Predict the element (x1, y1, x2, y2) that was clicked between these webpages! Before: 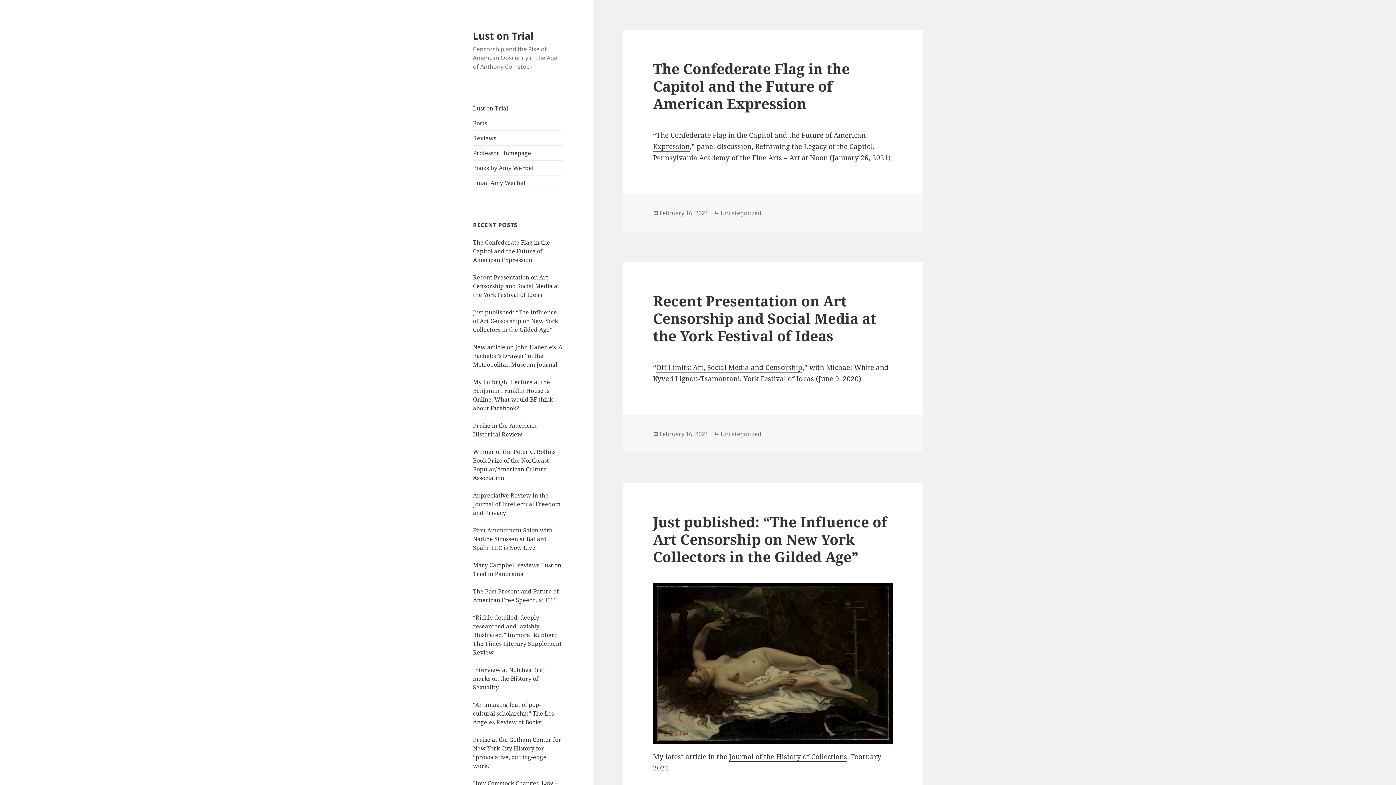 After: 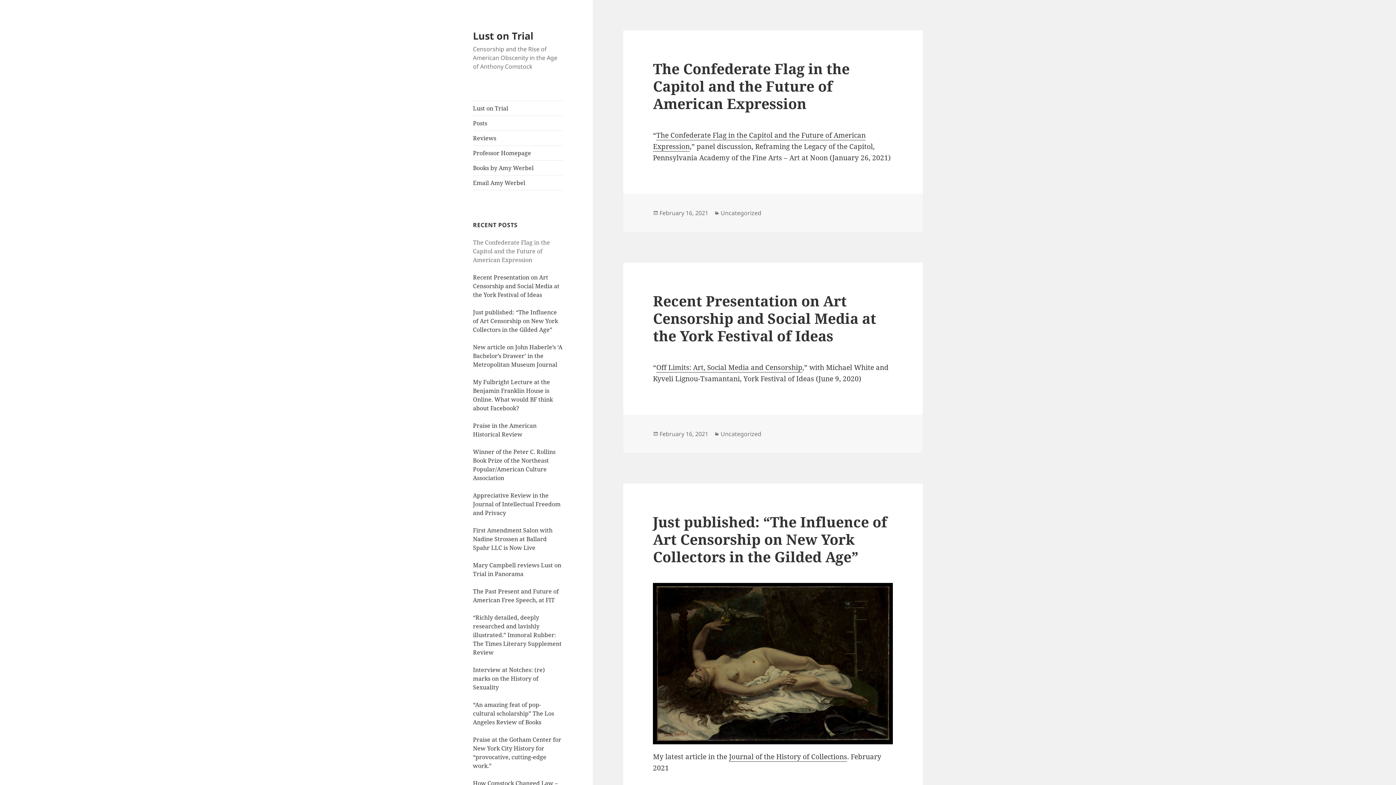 Action: label: The Confederate Flag in the Capitol and the Future of American Expression bbox: (473, 238, 550, 263)